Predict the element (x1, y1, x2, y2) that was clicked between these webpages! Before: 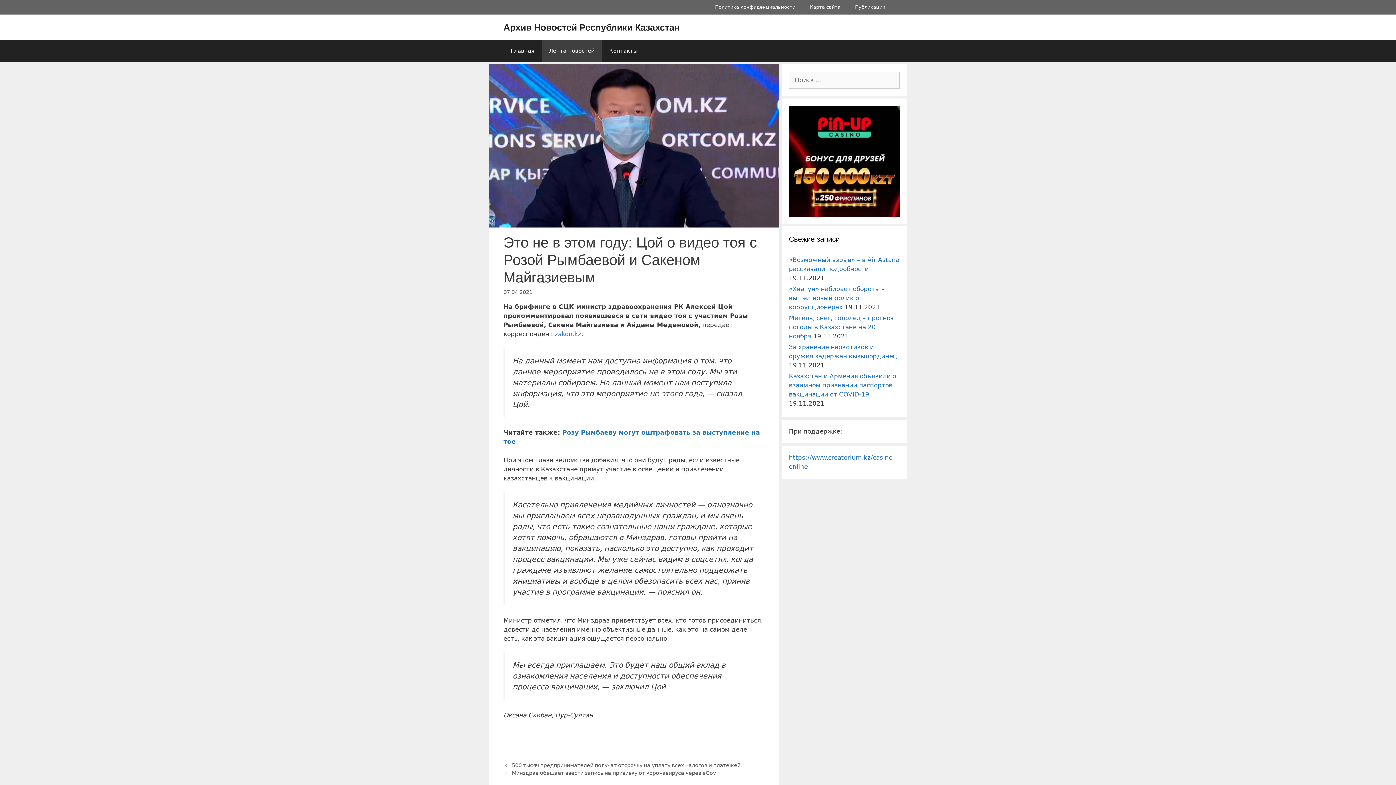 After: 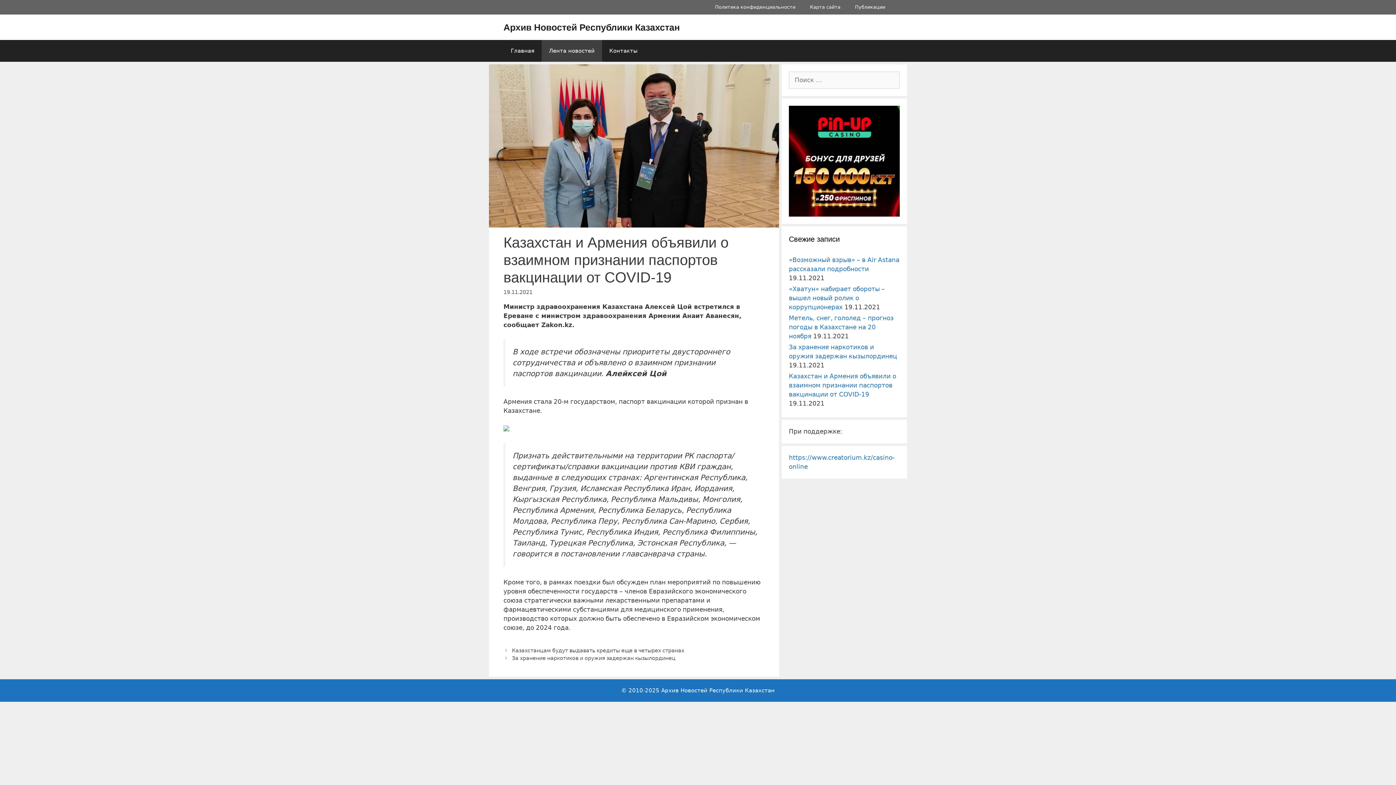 Action: bbox: (789, 372, 896, 398) label: Казахстан и Армения объявили о взаимном признании паспортов вакцинации от COVID-19